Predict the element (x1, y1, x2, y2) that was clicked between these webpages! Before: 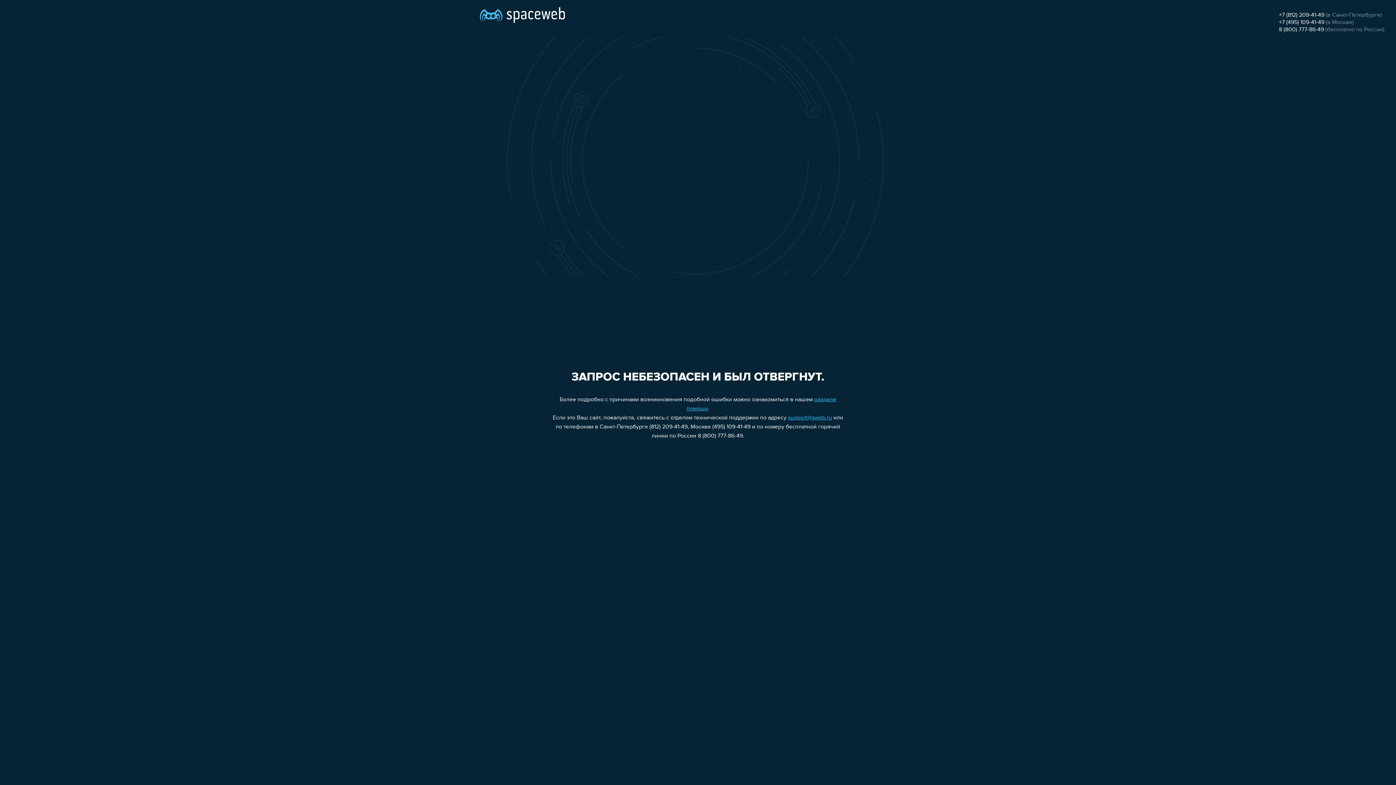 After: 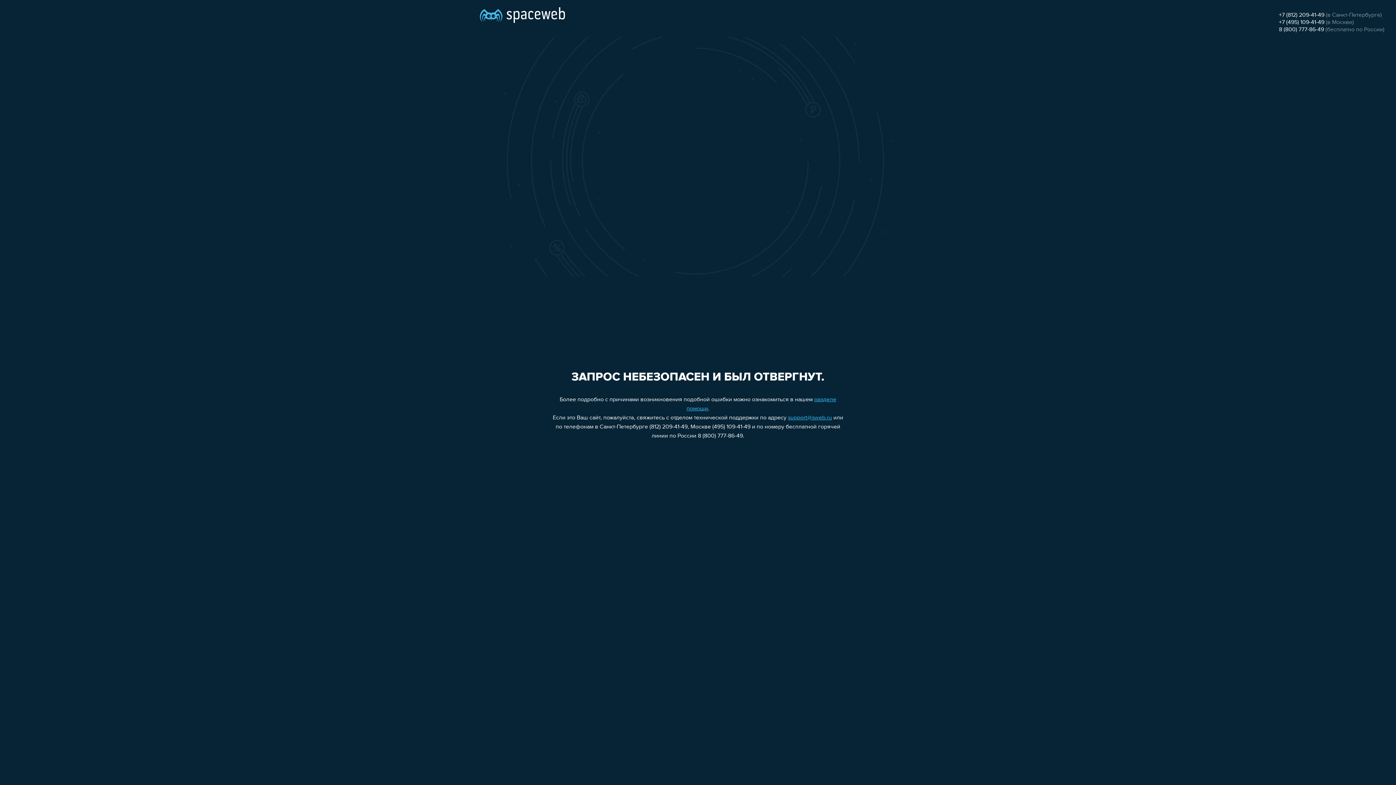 Action: bbox: (1279, 19, 1324, 25) label: +7 (495) 109-41-49